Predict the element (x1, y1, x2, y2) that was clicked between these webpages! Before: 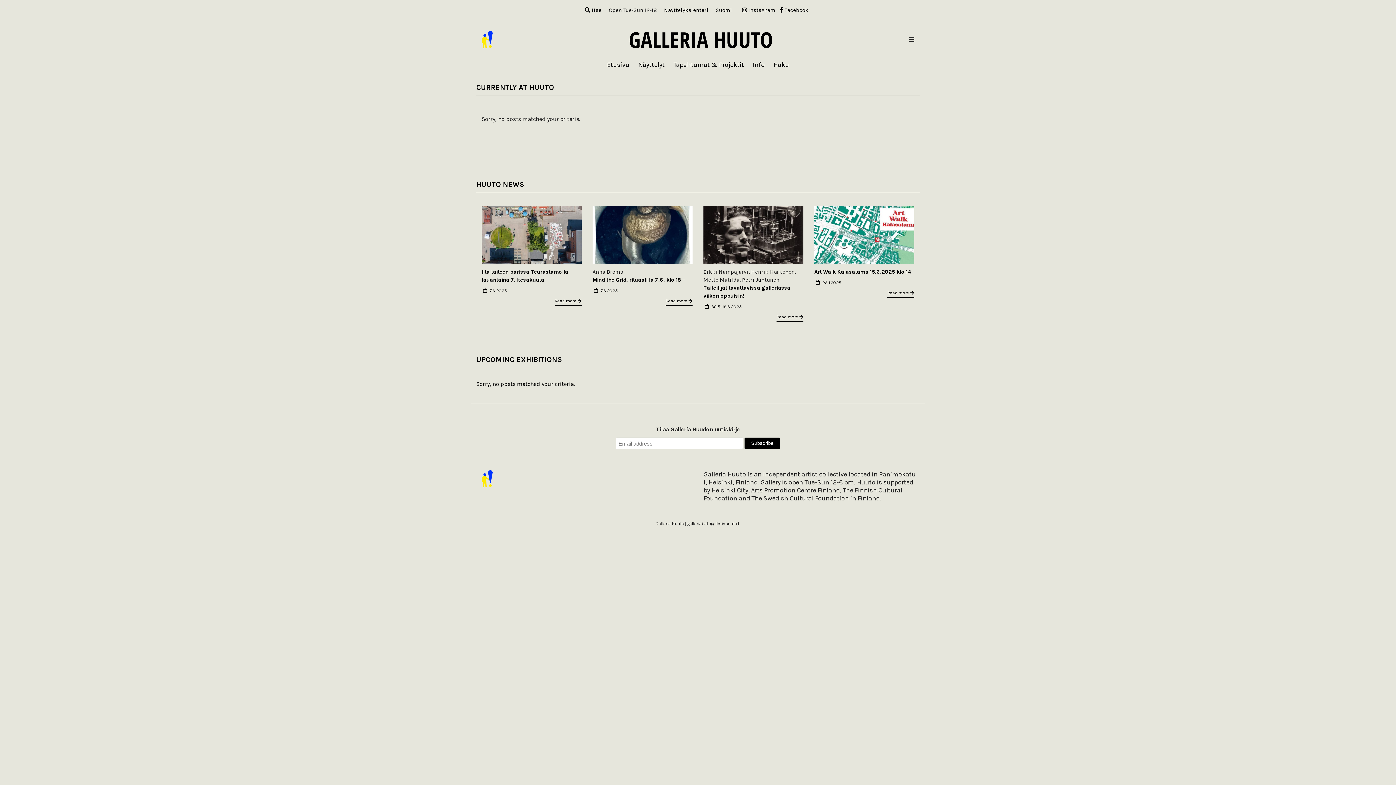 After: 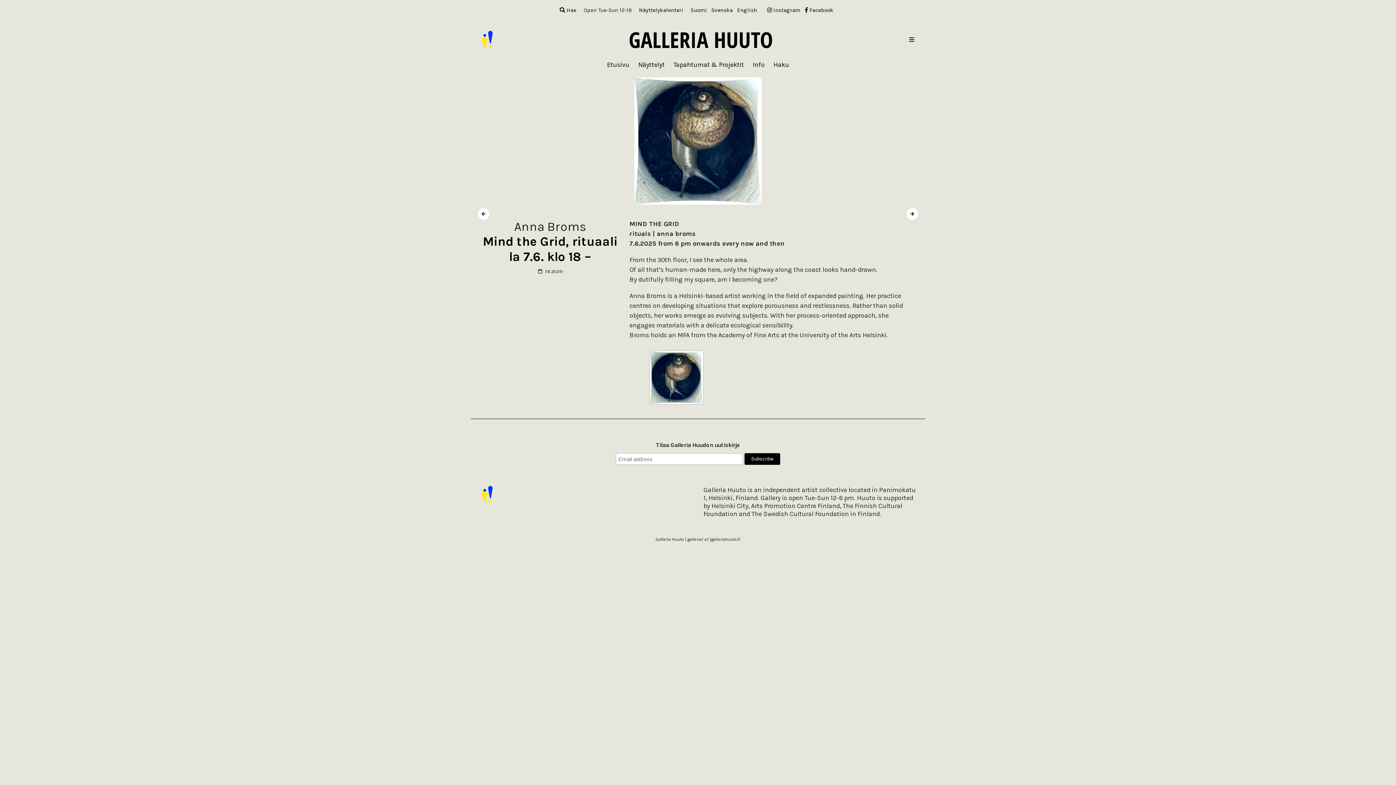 Action: bbox: (592, 276, 685, 283) label: Mind the Grid, rituaali la 7.6. klo 18 –